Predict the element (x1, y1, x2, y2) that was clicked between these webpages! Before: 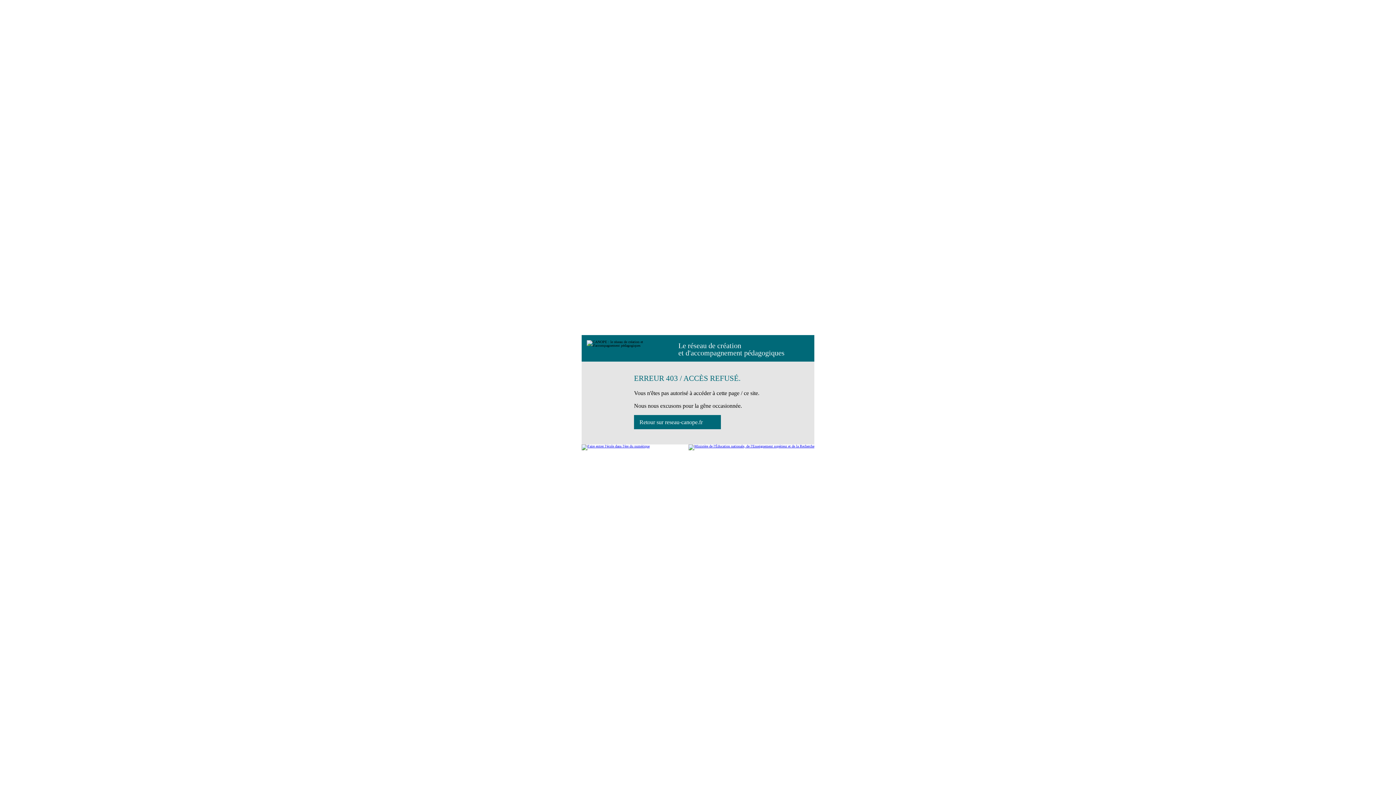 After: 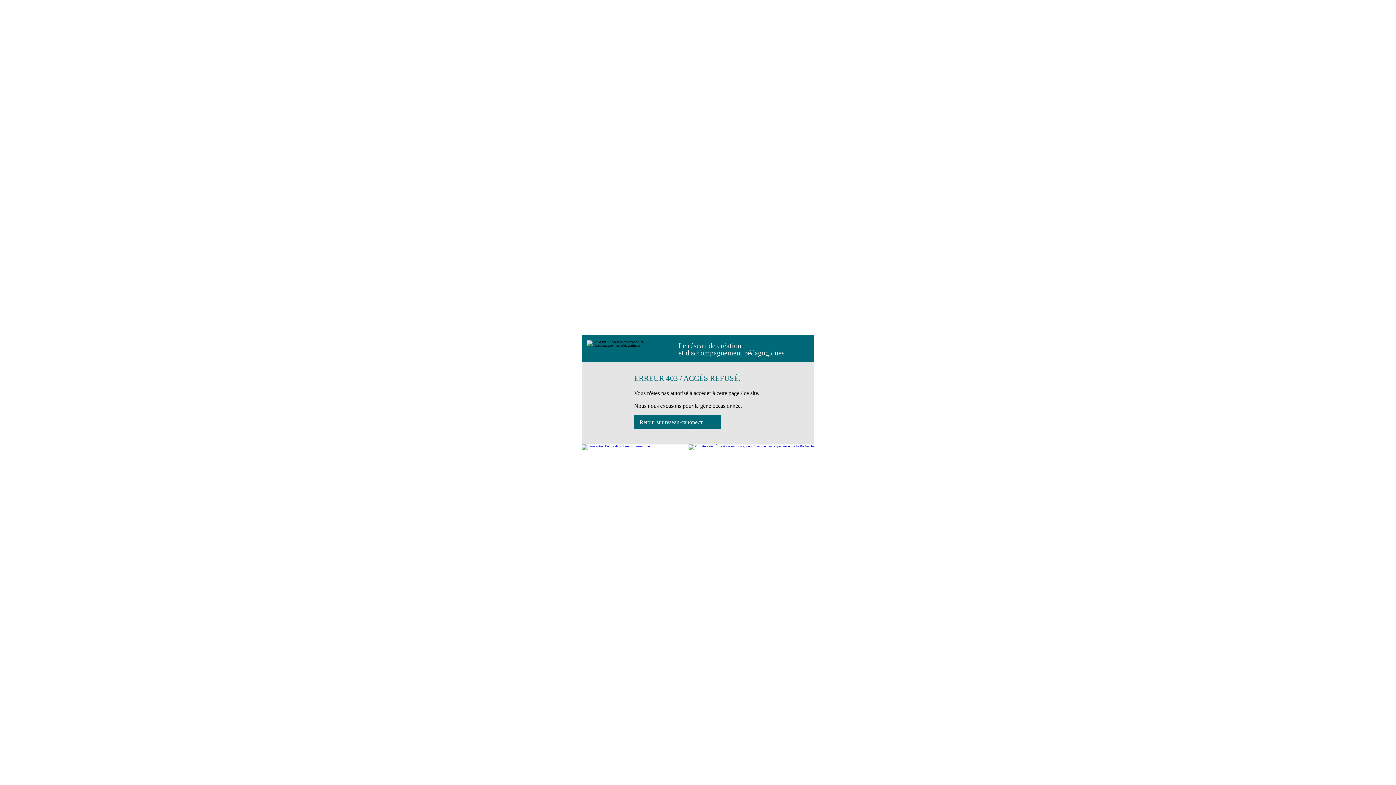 Action: label: Retour sur reseau-canope.fr bbox: (634, 415, 721, 429)